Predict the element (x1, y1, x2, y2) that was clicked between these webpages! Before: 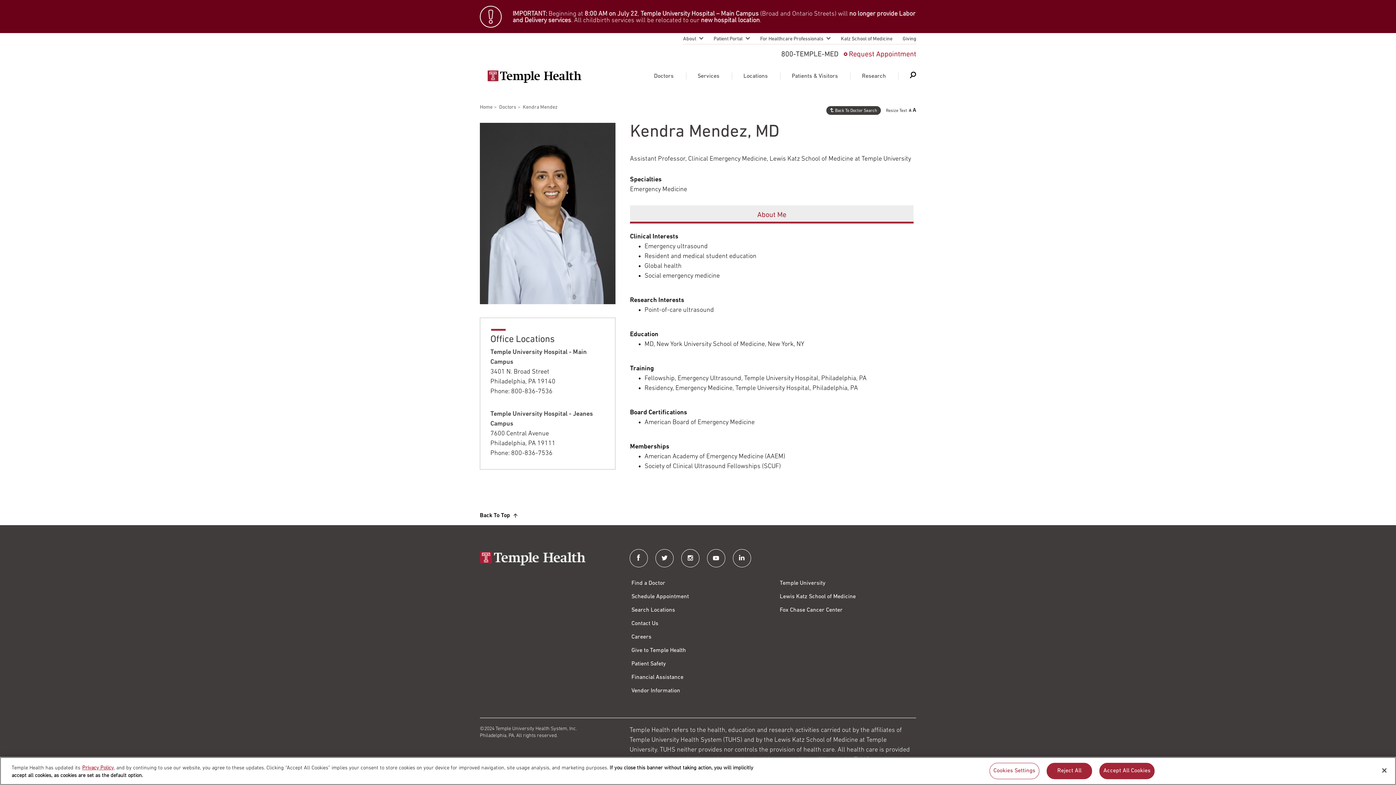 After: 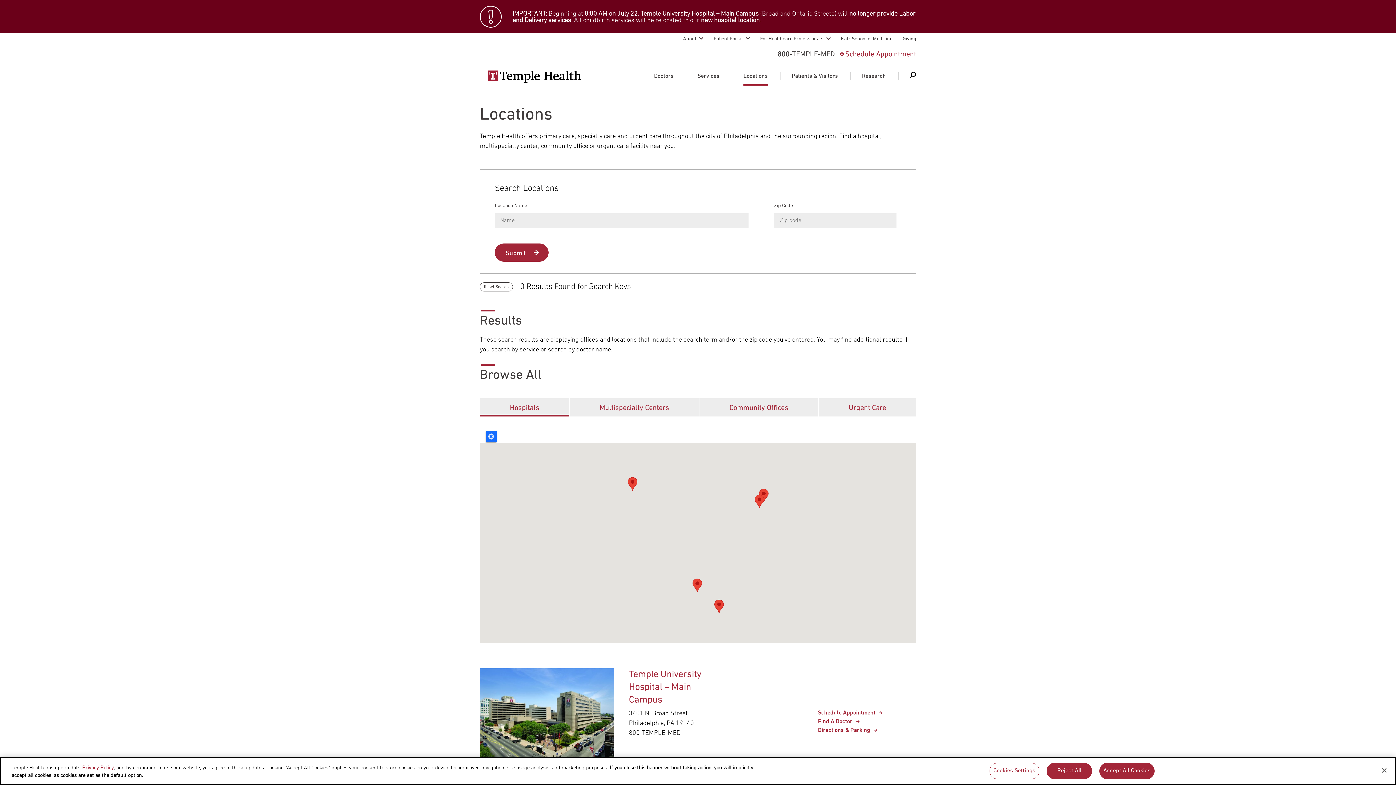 Action: bbox: (733, 68, 778, 84) label: Locations